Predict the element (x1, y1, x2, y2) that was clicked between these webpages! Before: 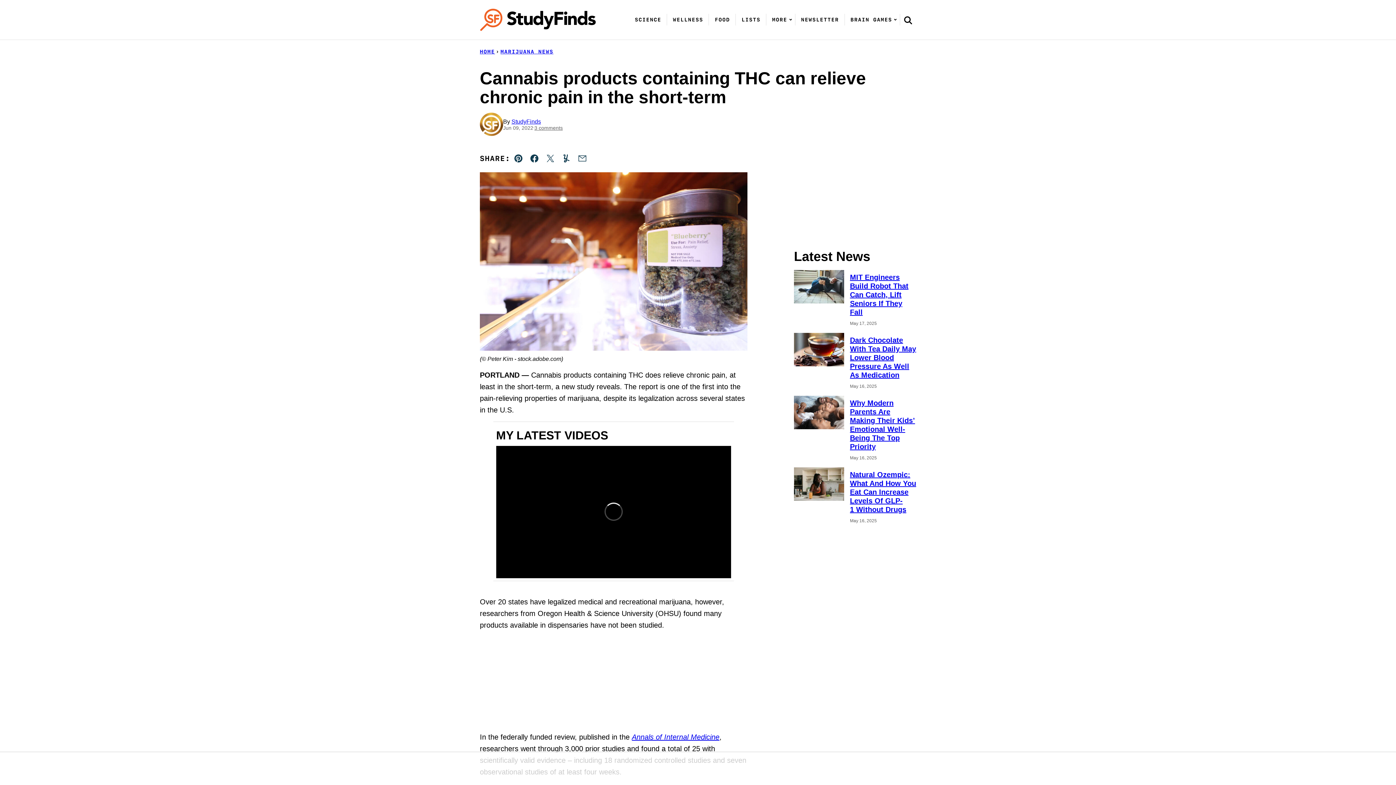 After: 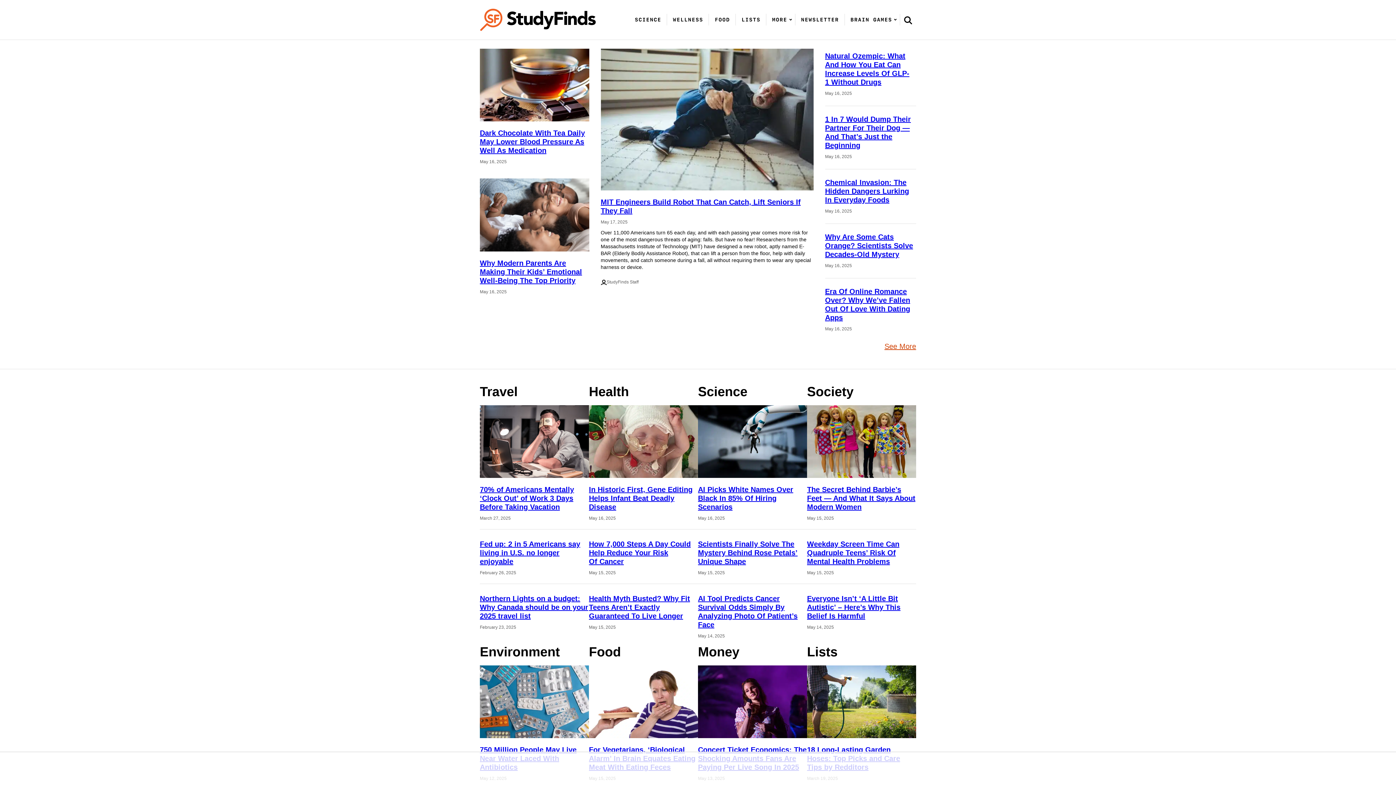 Action: bbox: (480, 112, 503, 136)